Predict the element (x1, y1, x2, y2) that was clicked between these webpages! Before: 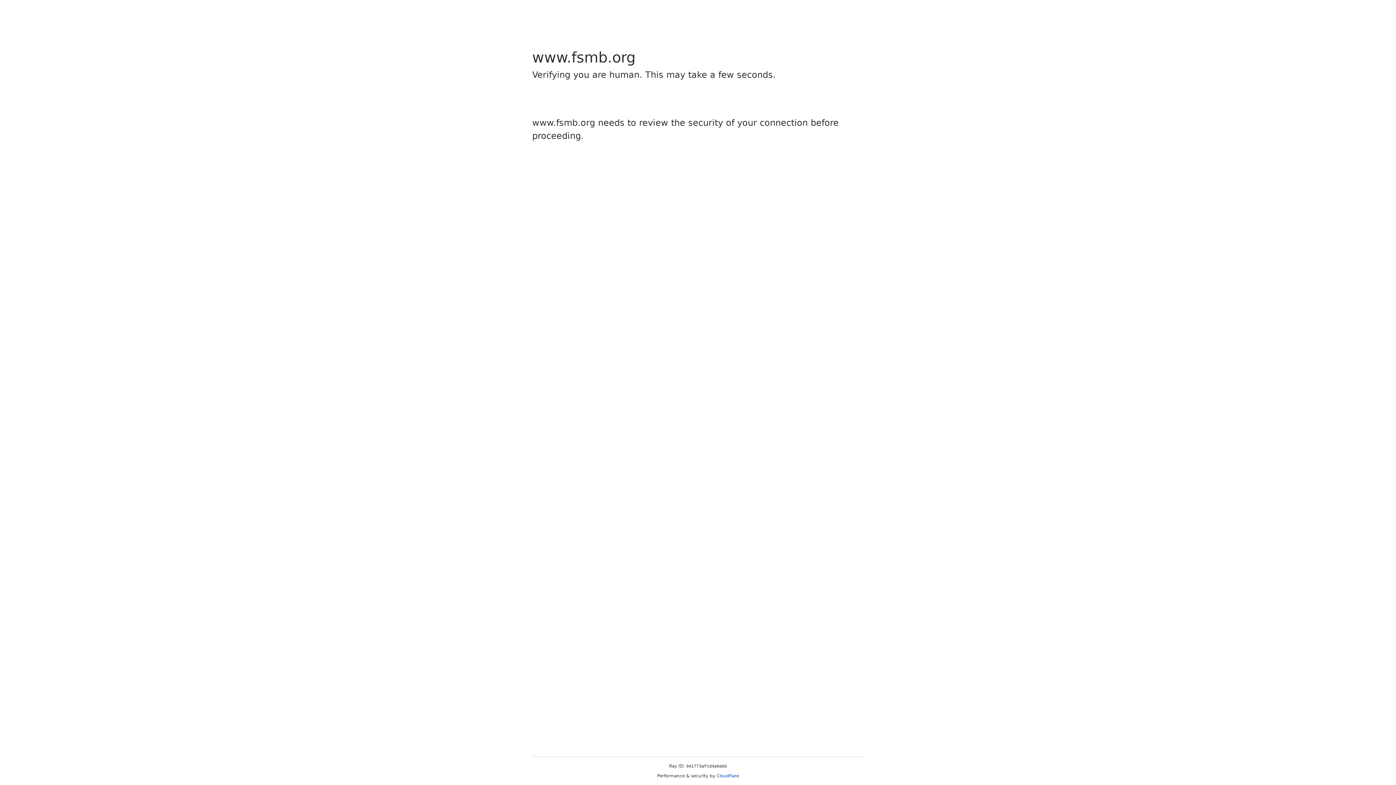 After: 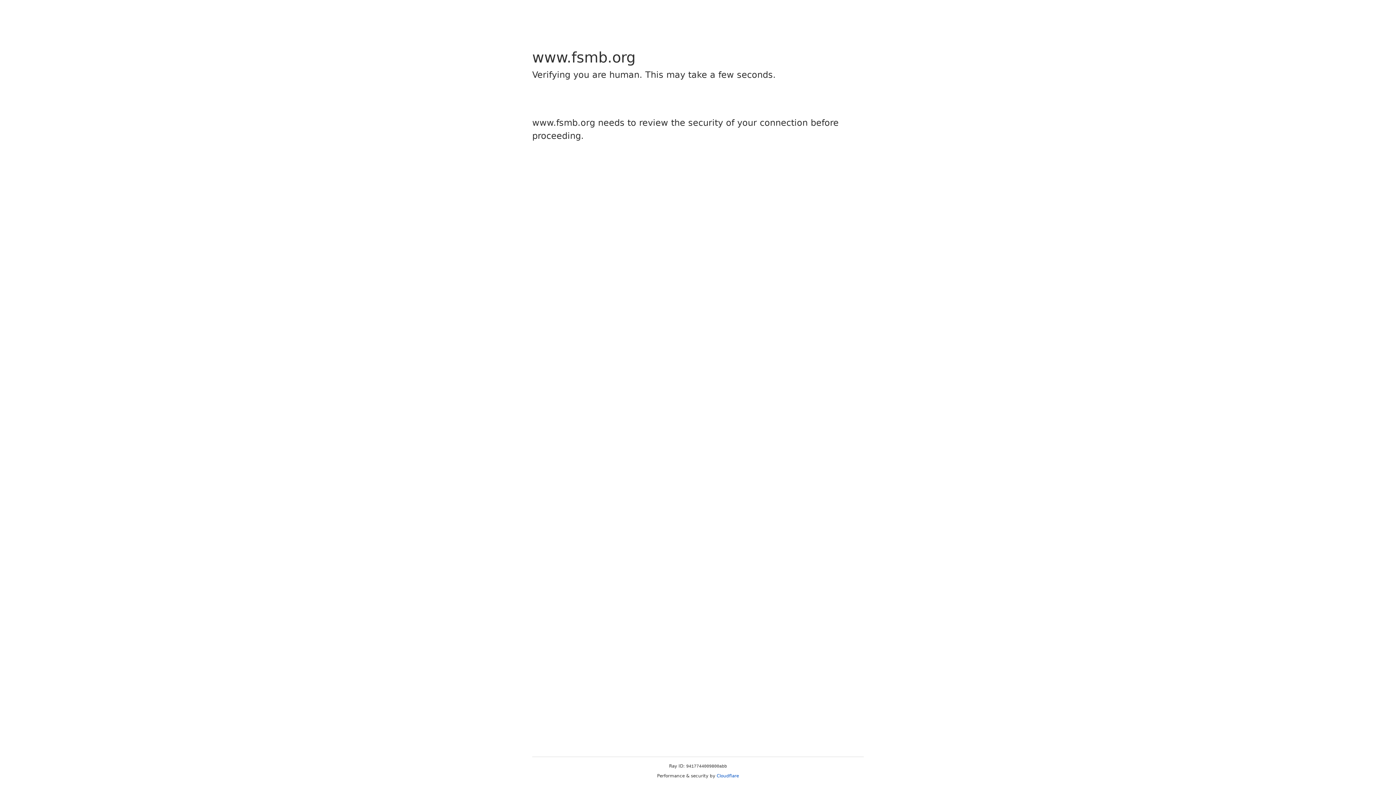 Action: bbox: (716, 773, 739, 778) label: Cloudflare